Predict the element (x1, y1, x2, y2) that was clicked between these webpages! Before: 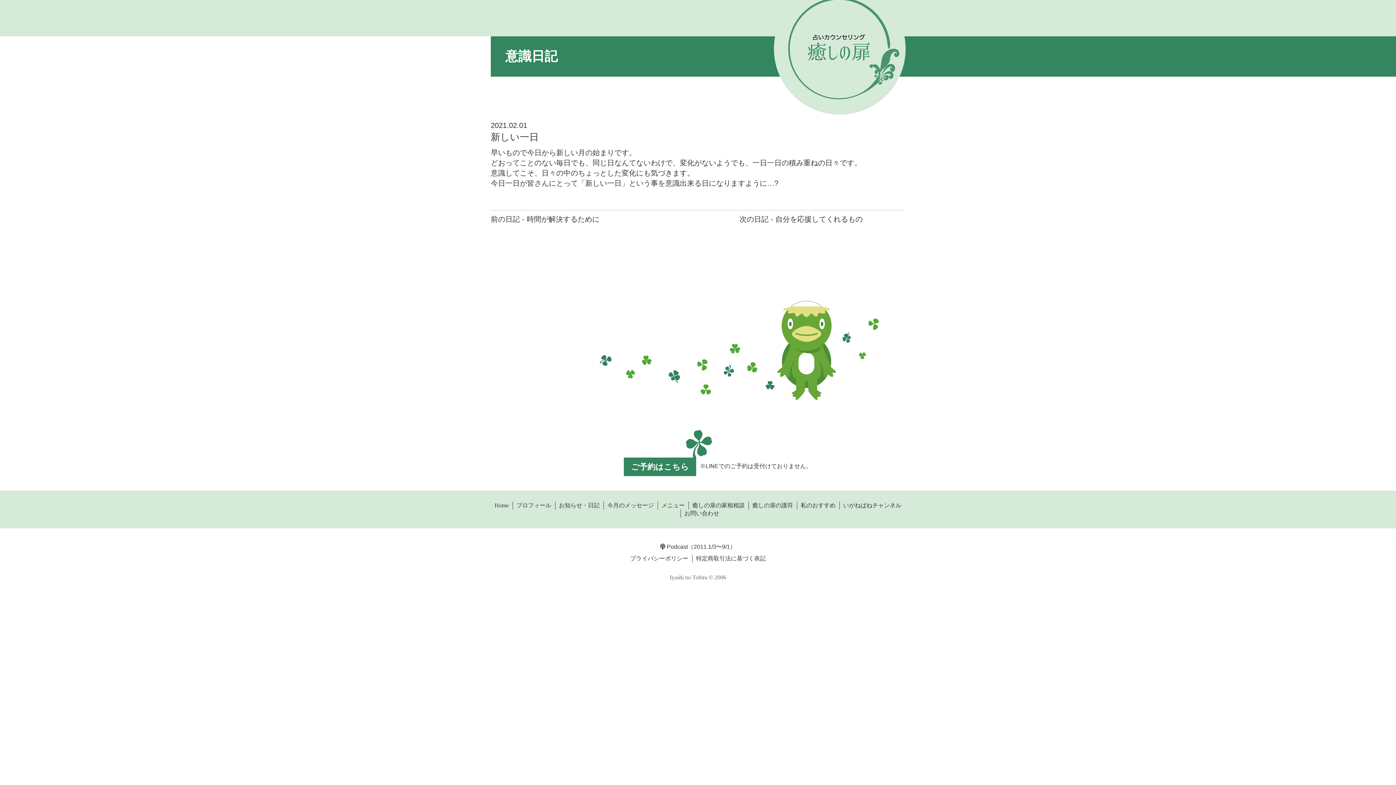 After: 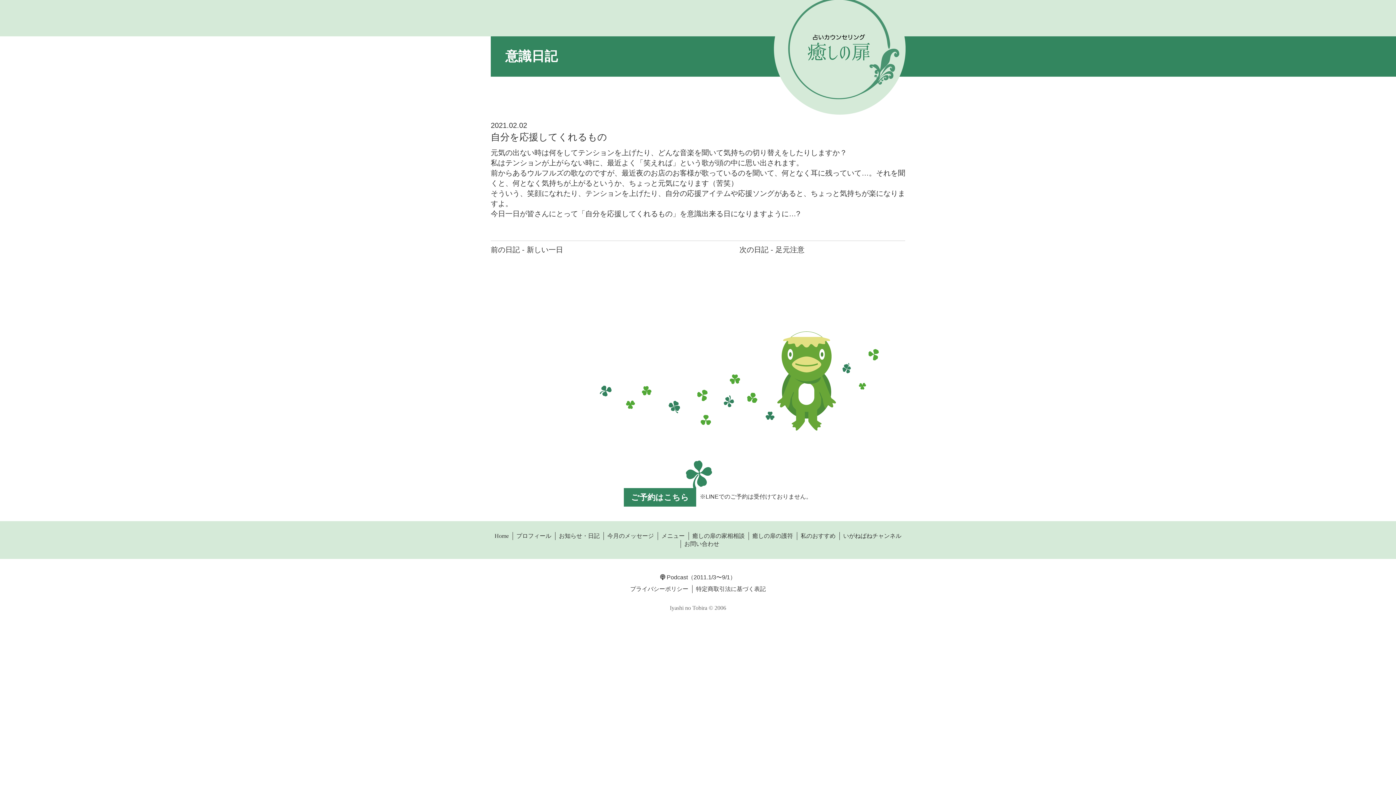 Action: bbox: (739, 215, 862, 223) label: 次の日記 - 自分を応援してくれるもの